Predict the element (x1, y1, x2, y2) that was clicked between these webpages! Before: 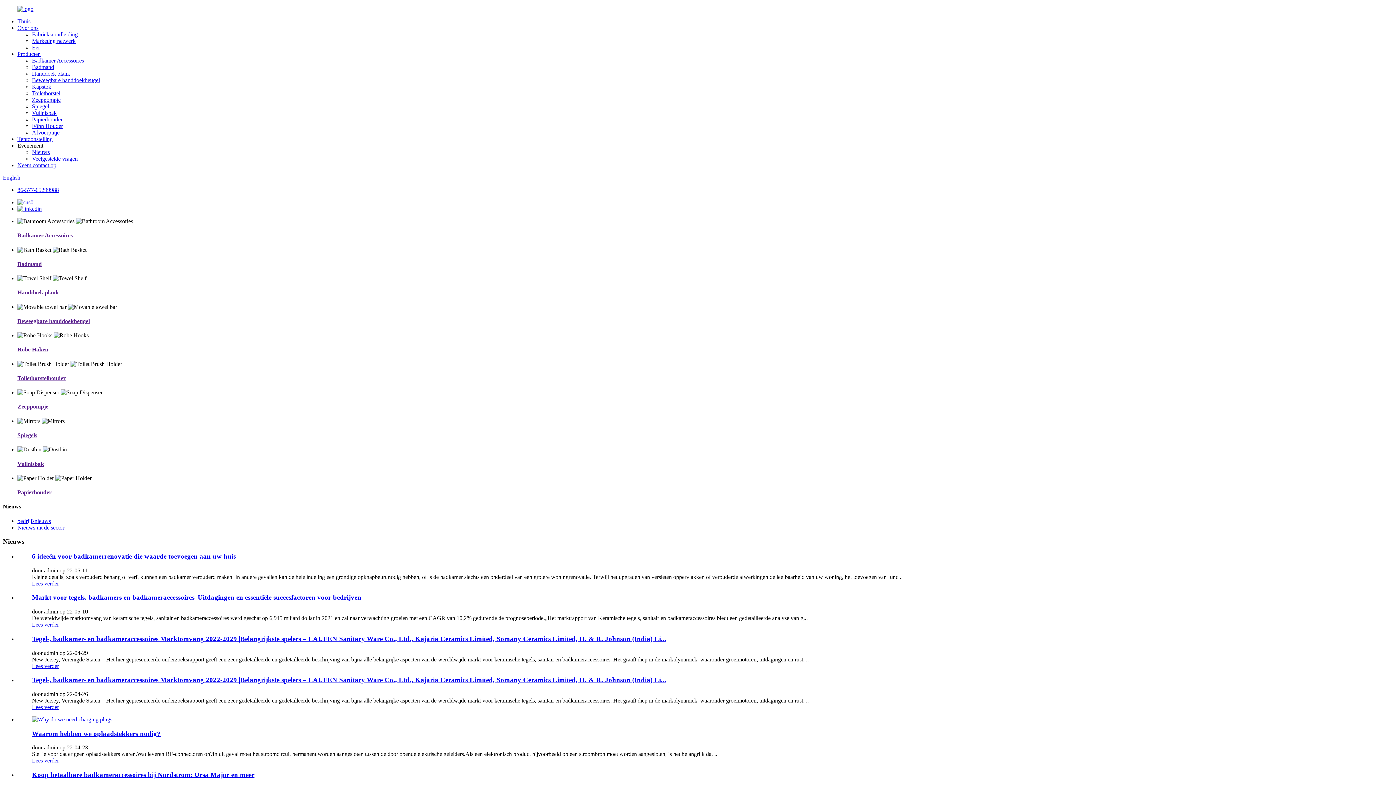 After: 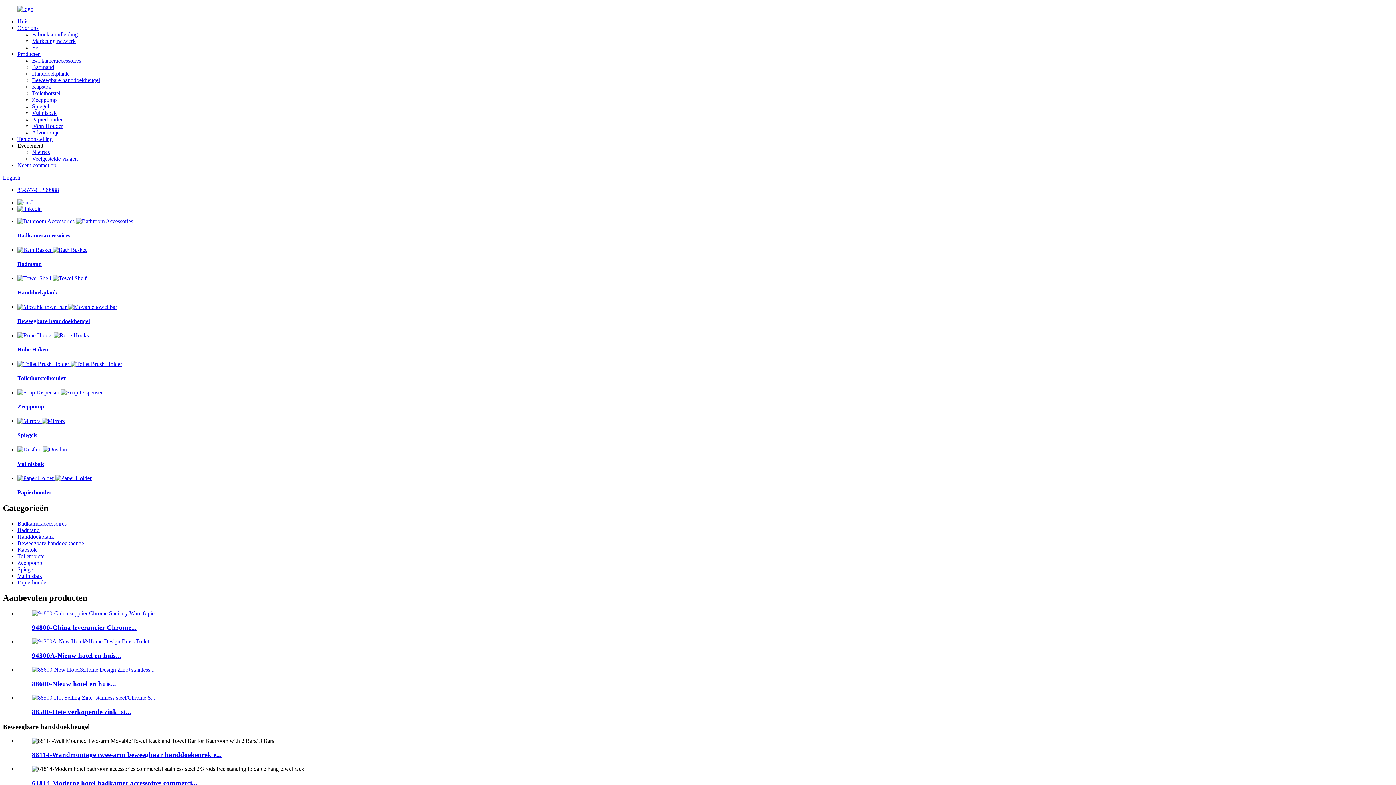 Action: bbox: (32, 77, 100, 83) label: Beweegbare handdoekbeugel